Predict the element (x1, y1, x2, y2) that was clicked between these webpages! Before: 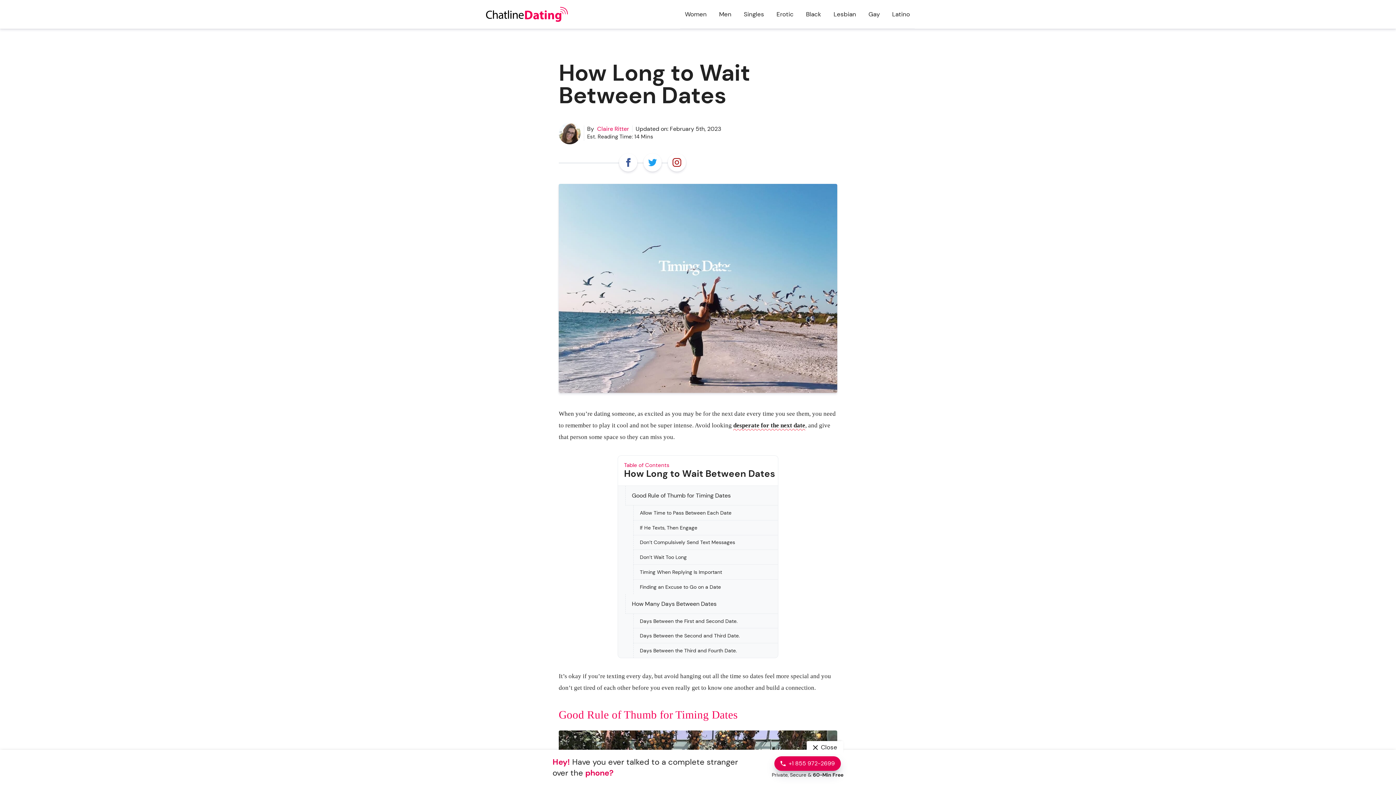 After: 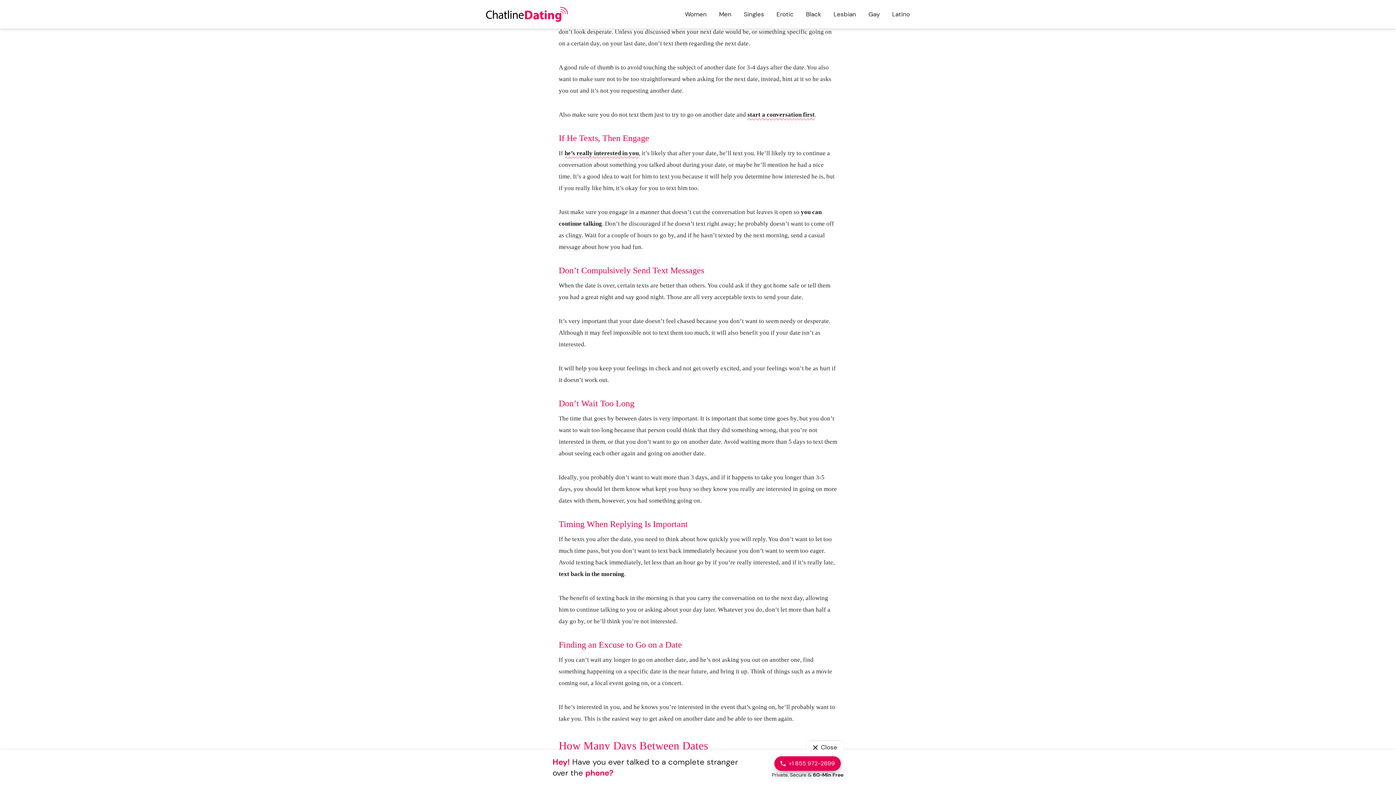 Action: bbox: (633, 505, 778, 520) label: Allow Time to Pass Between Each Date